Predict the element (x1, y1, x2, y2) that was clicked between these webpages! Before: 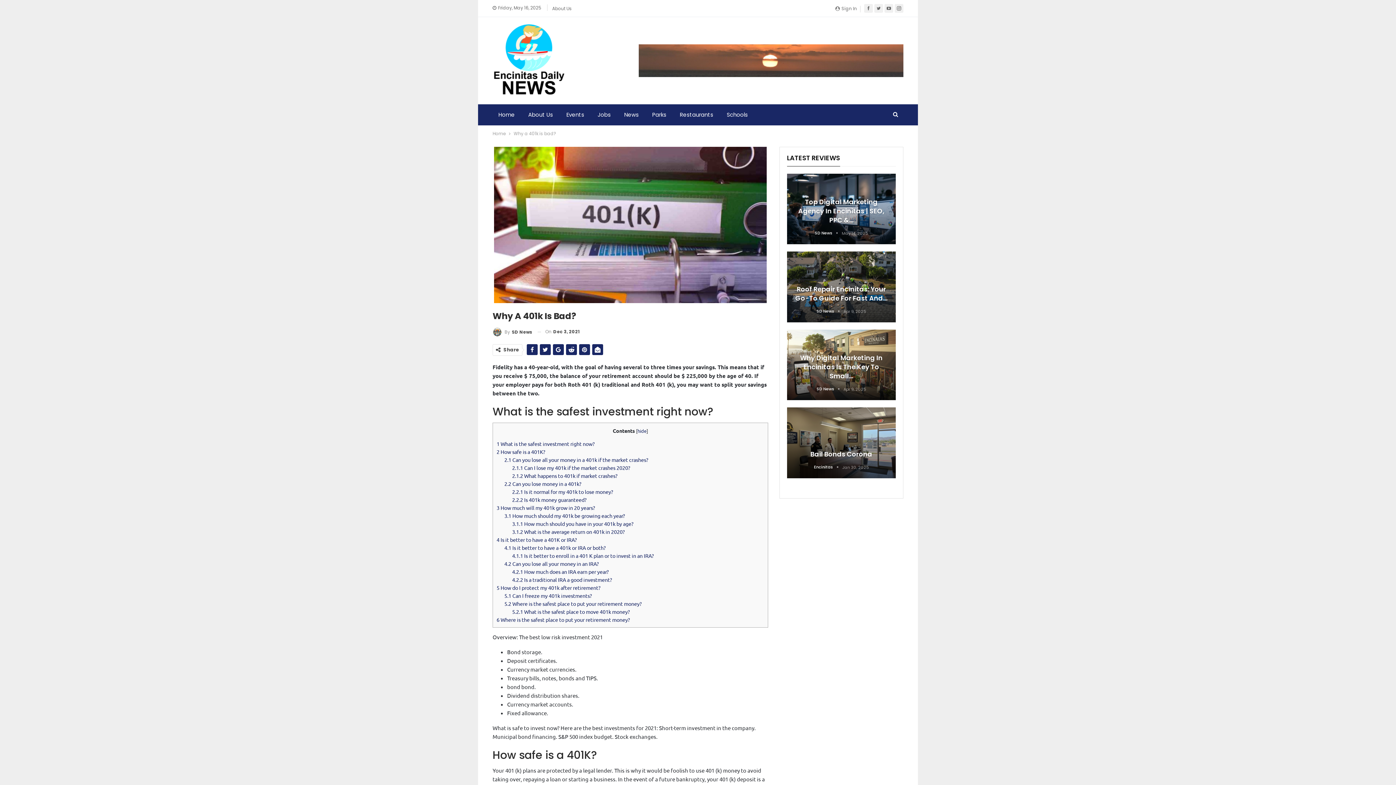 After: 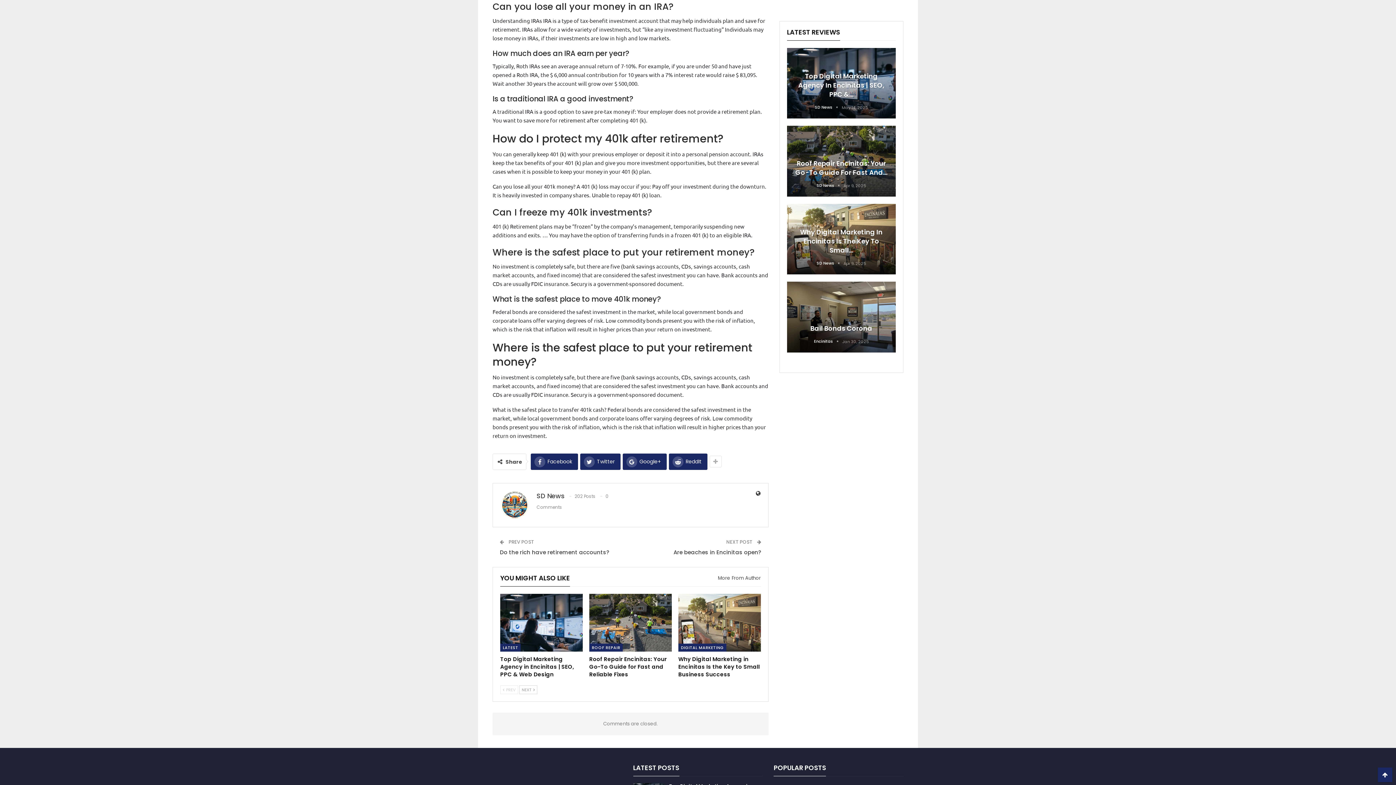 Action: label: 4.2 Can you lose all your money in an IRA? bbox: (504, 560, 599, 567)